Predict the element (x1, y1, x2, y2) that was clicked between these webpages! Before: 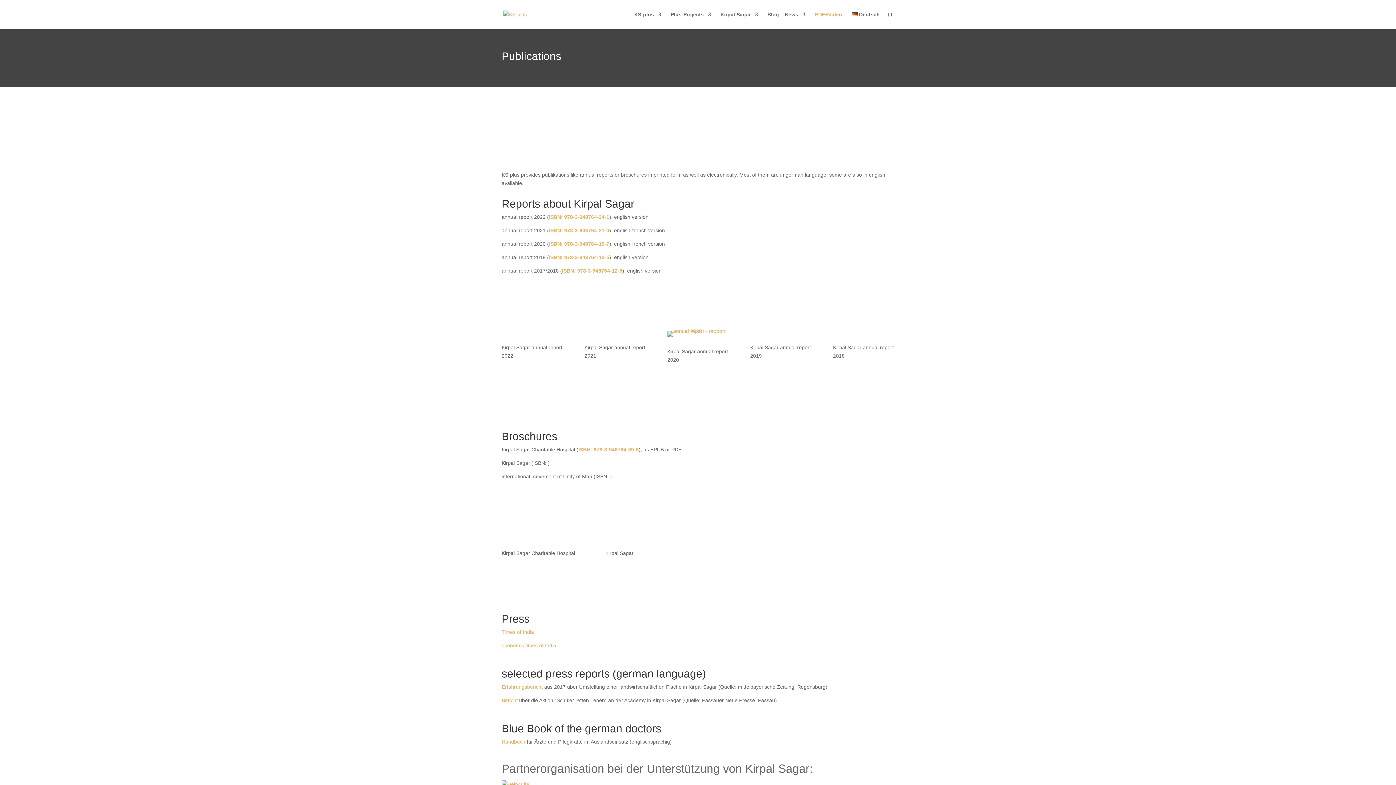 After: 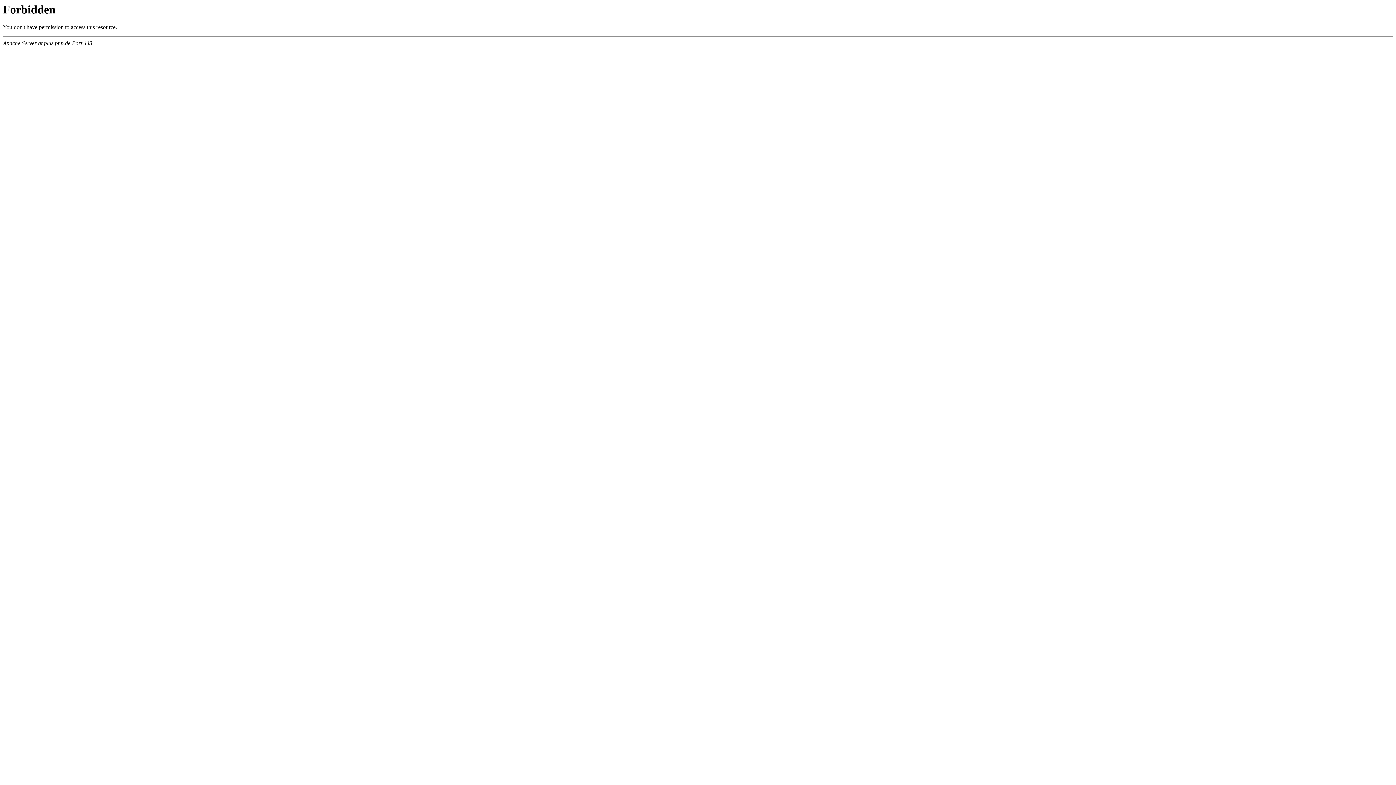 Action: bbox: (501, 697, 517, 703) label: Bericht